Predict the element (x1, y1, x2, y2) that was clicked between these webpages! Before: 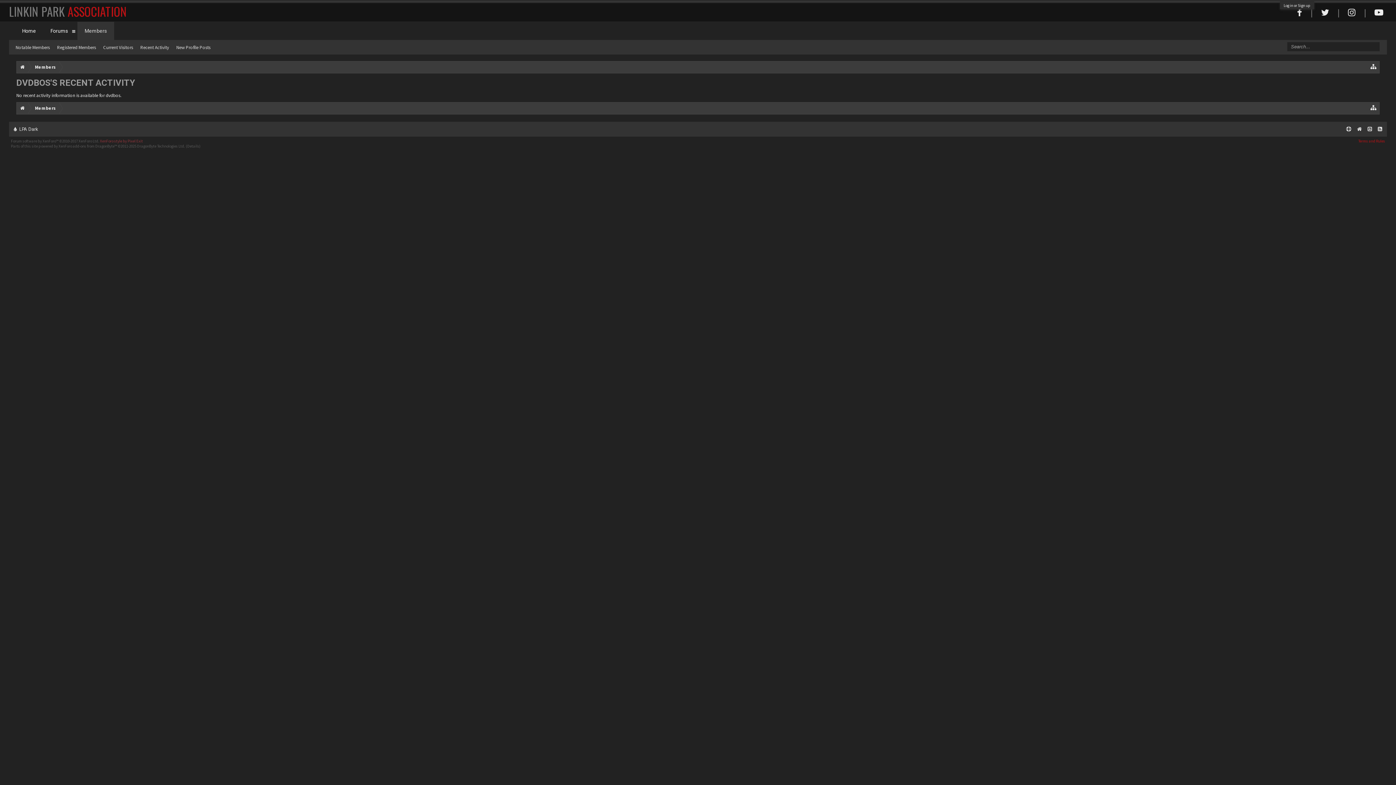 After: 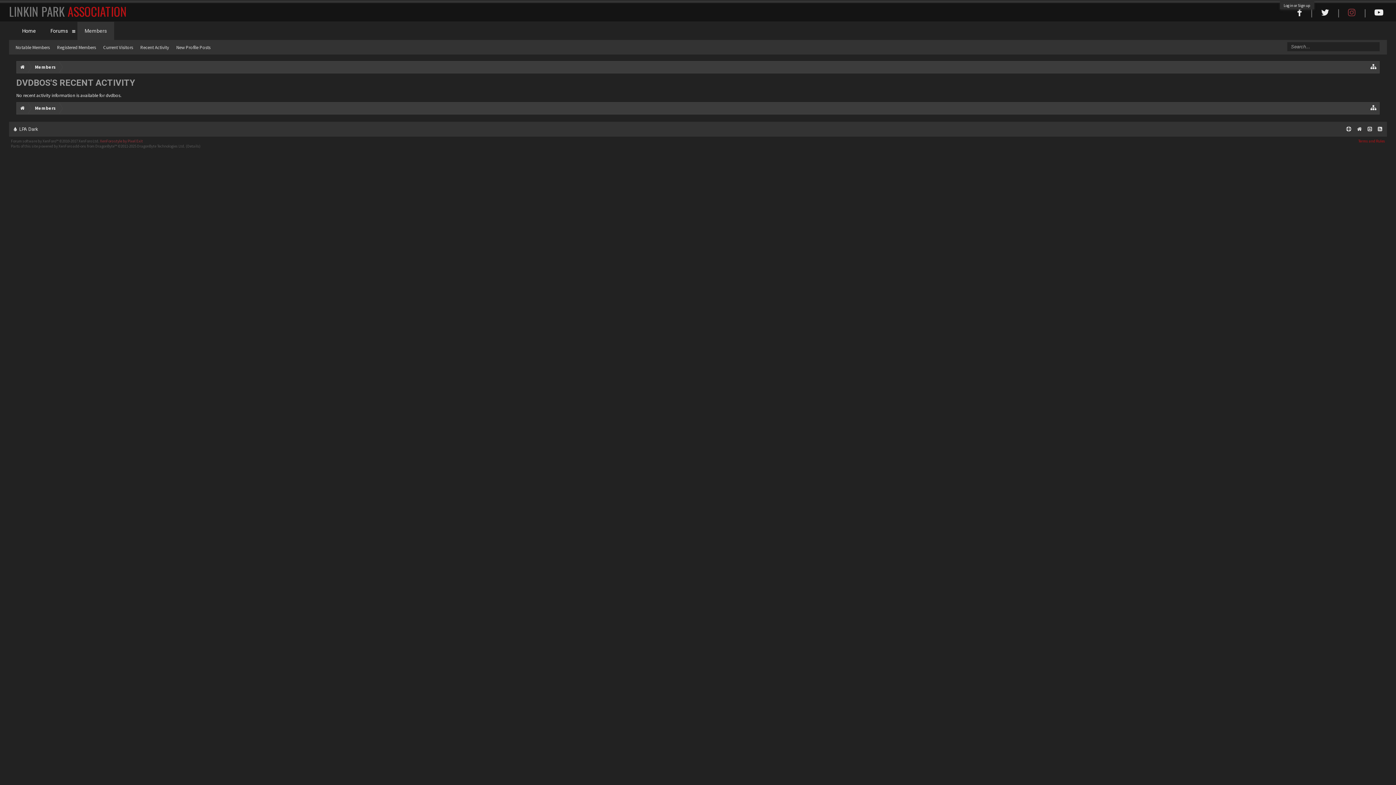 Action: bbox: (1344, 3, 1359, 21)